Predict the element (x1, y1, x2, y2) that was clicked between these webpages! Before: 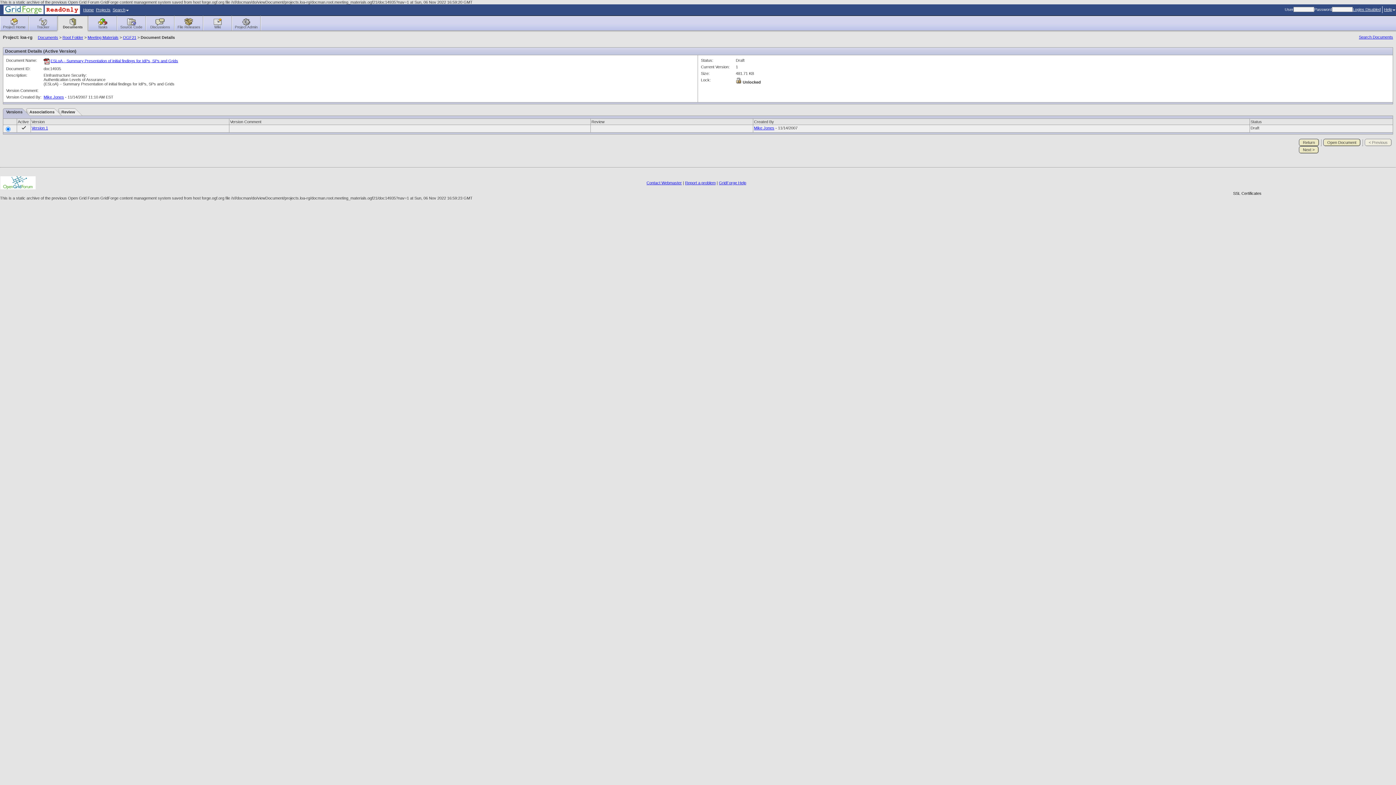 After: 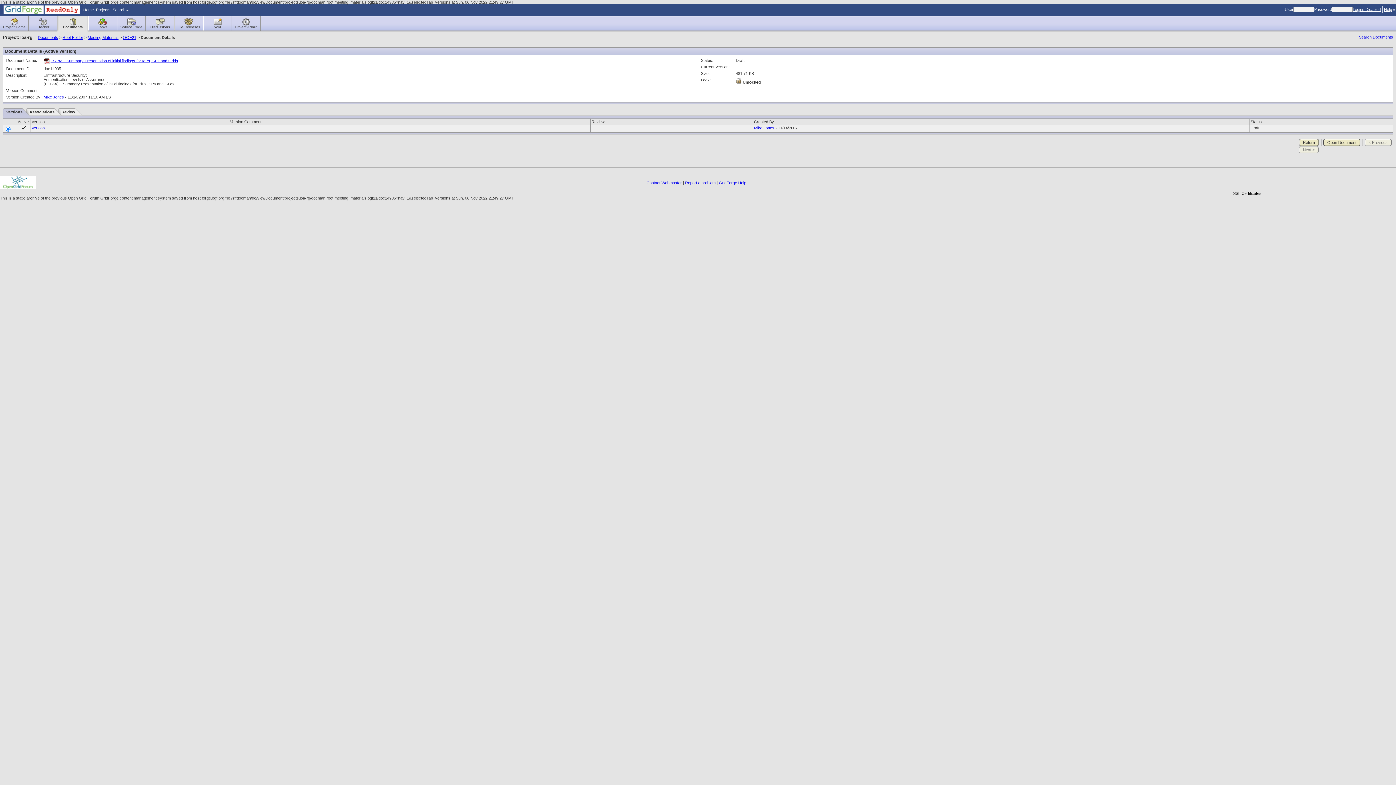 Action: bbox: (6, 109, 22, 114) label: Versions